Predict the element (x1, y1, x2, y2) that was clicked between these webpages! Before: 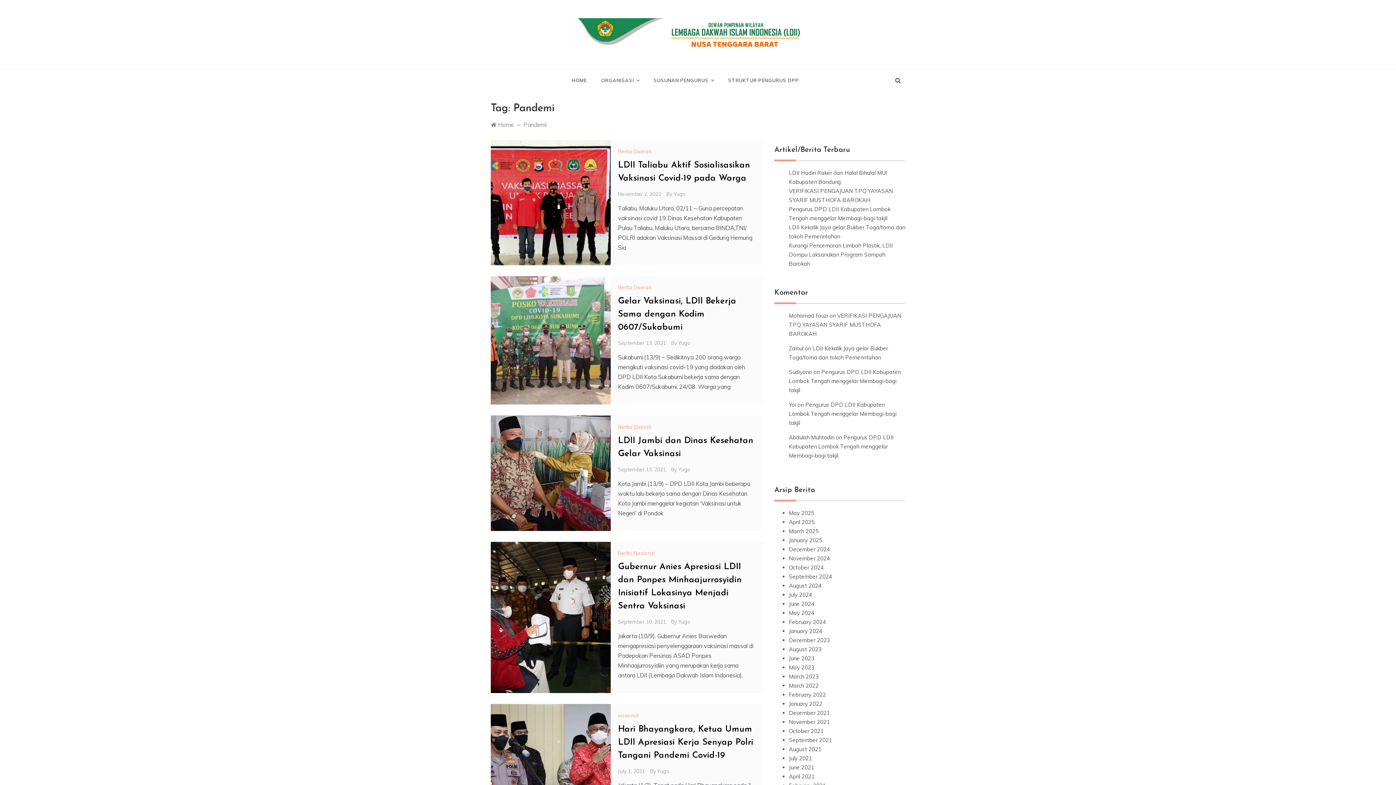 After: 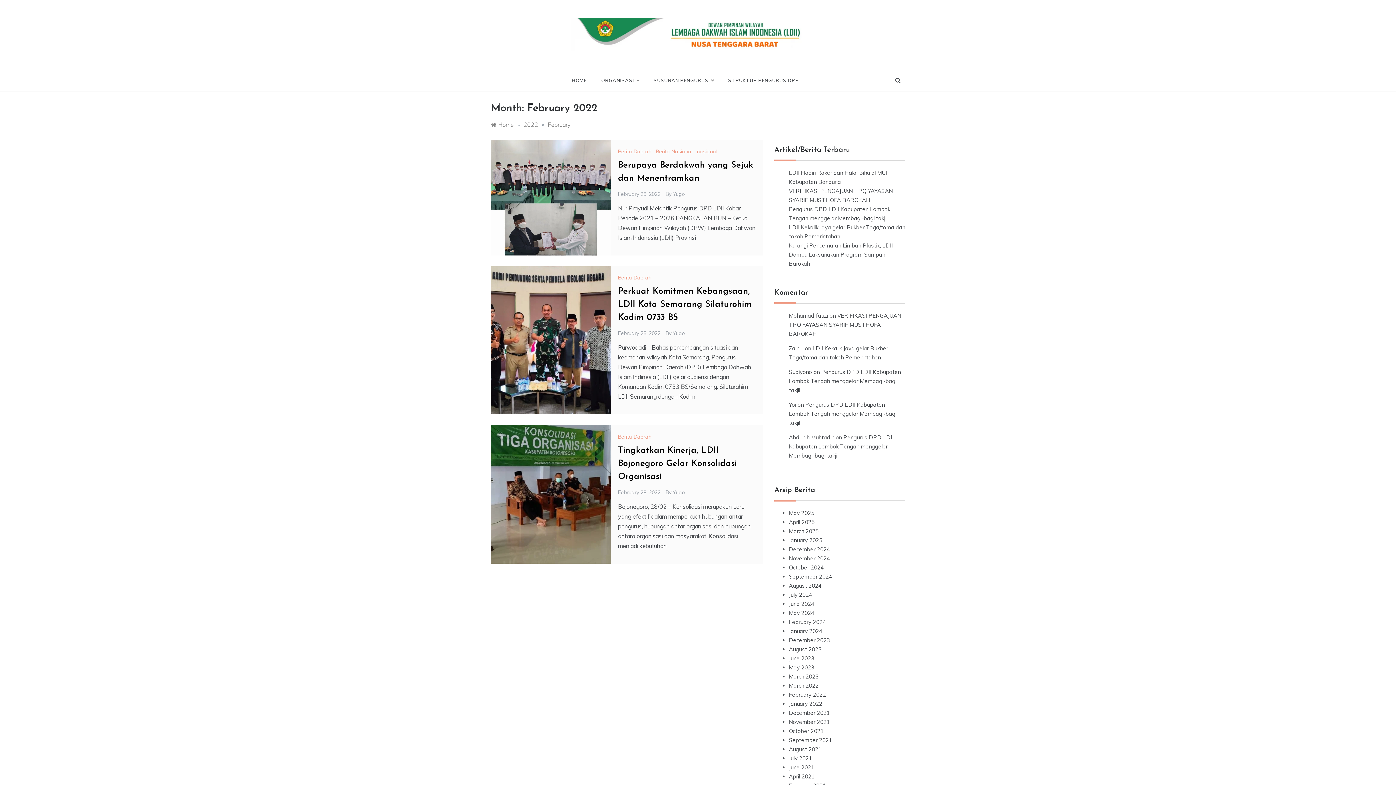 Action: bbox: (789, 691, 826, 698) label: February 2022